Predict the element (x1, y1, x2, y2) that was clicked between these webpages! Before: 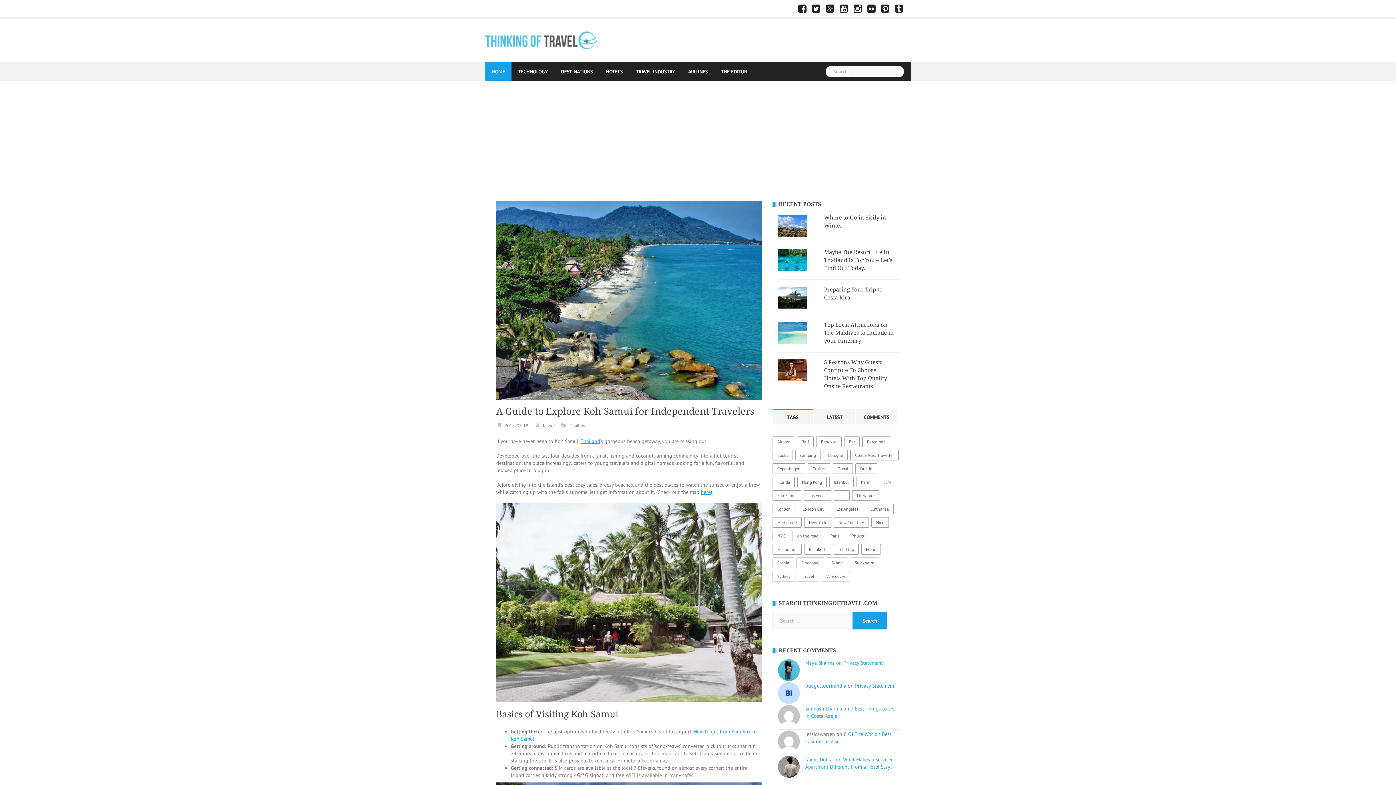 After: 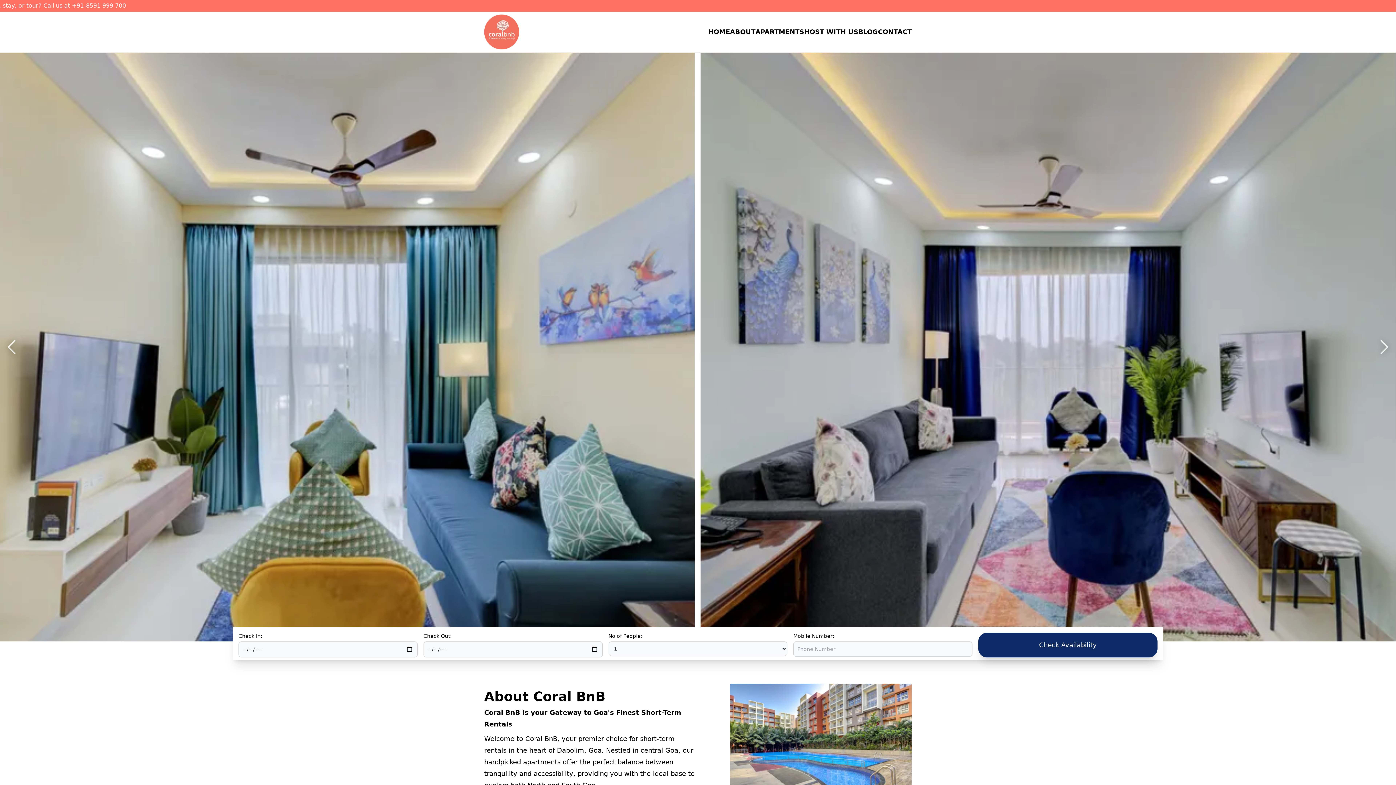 Action: bbox: (805, 756, 834, 763) label: Namit Dolkar